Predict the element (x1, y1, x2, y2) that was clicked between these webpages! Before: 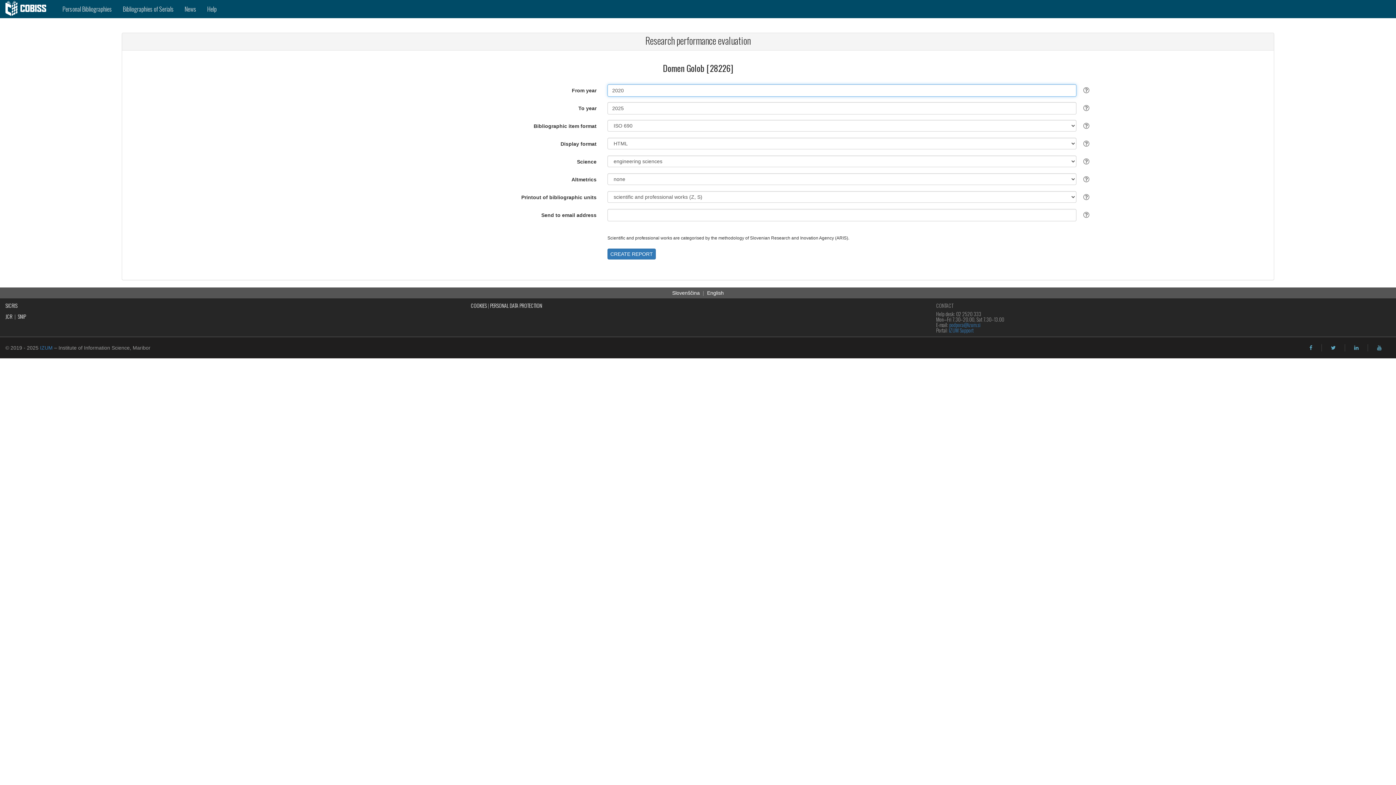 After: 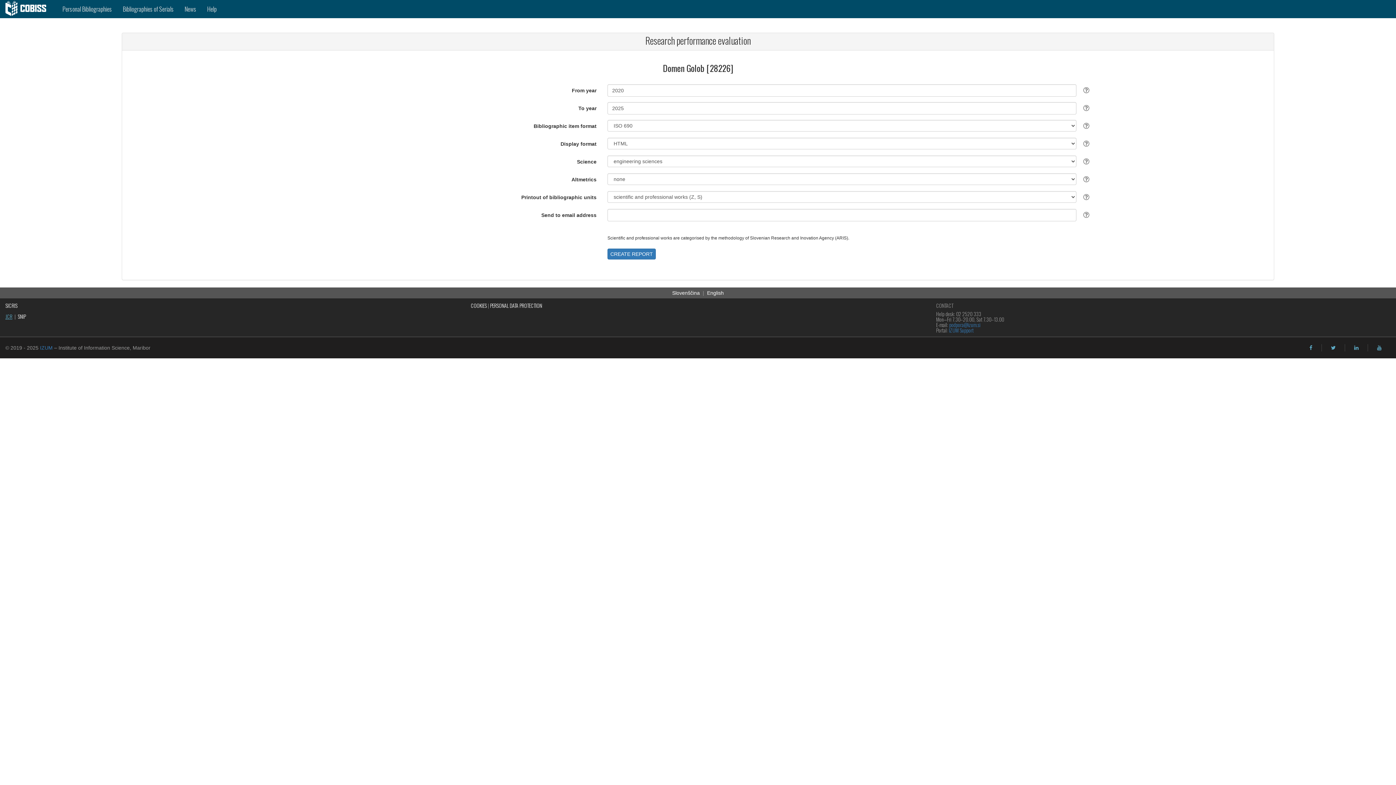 Action: label: JCR bbox: (5, 312, 12, 320)